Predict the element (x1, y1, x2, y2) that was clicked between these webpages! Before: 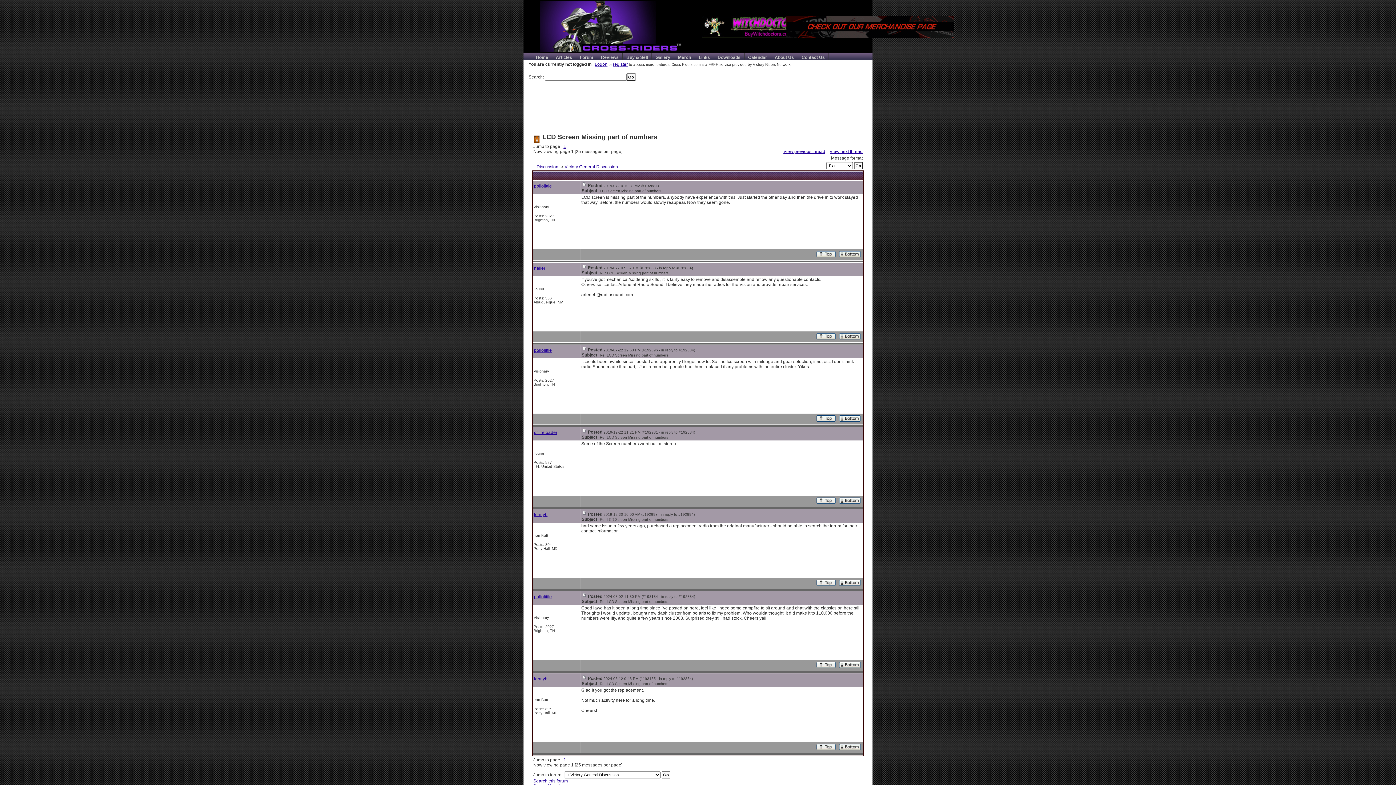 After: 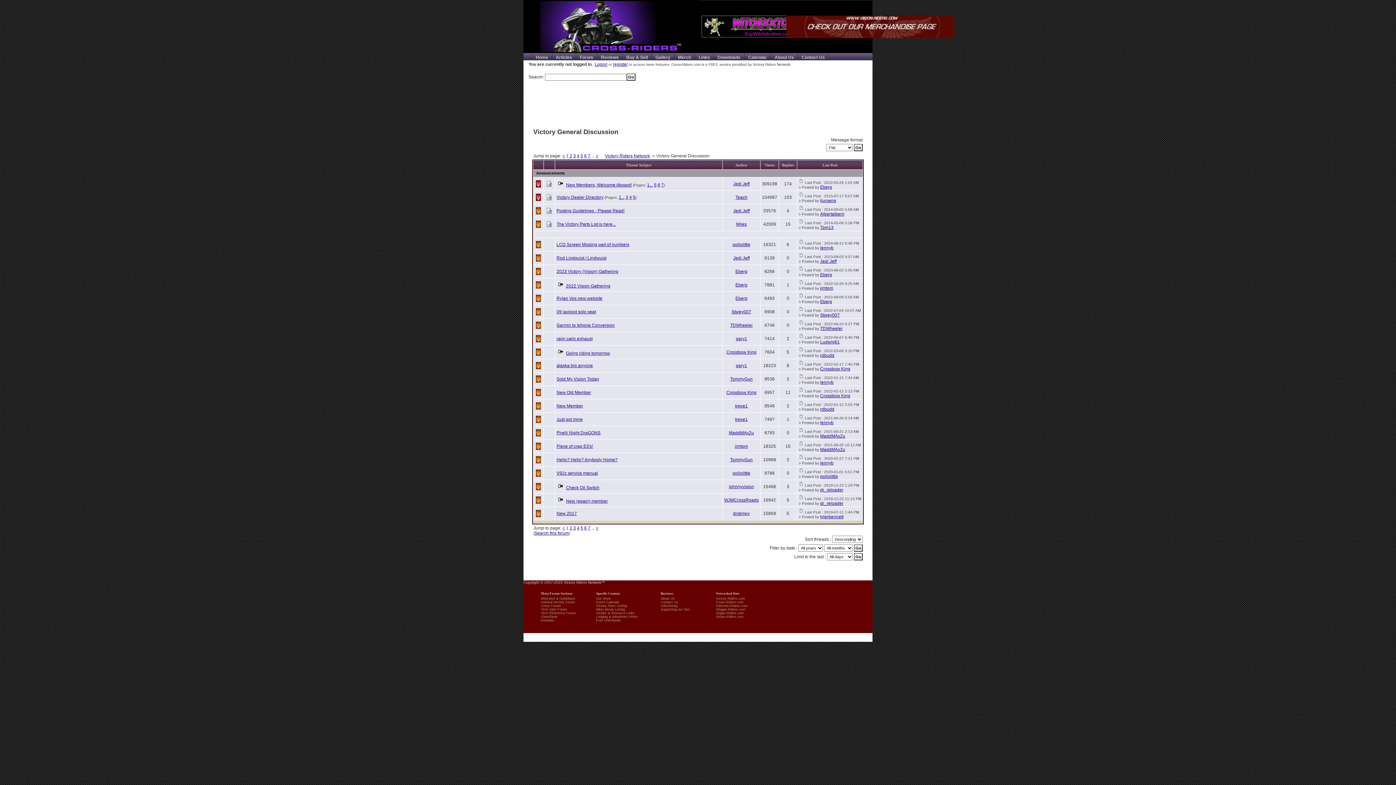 Action: label: Victory General Discussion bbox: (564, 164, 618, 169)